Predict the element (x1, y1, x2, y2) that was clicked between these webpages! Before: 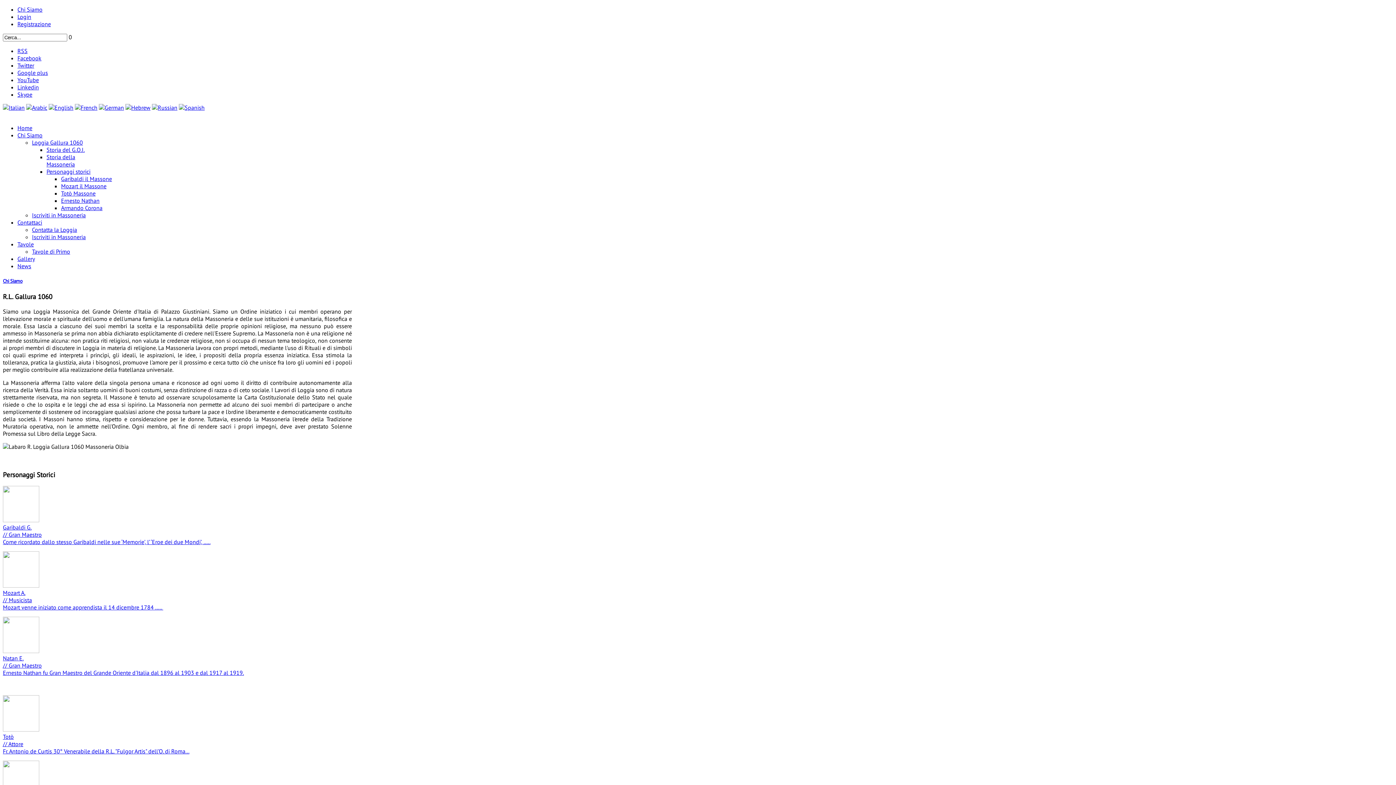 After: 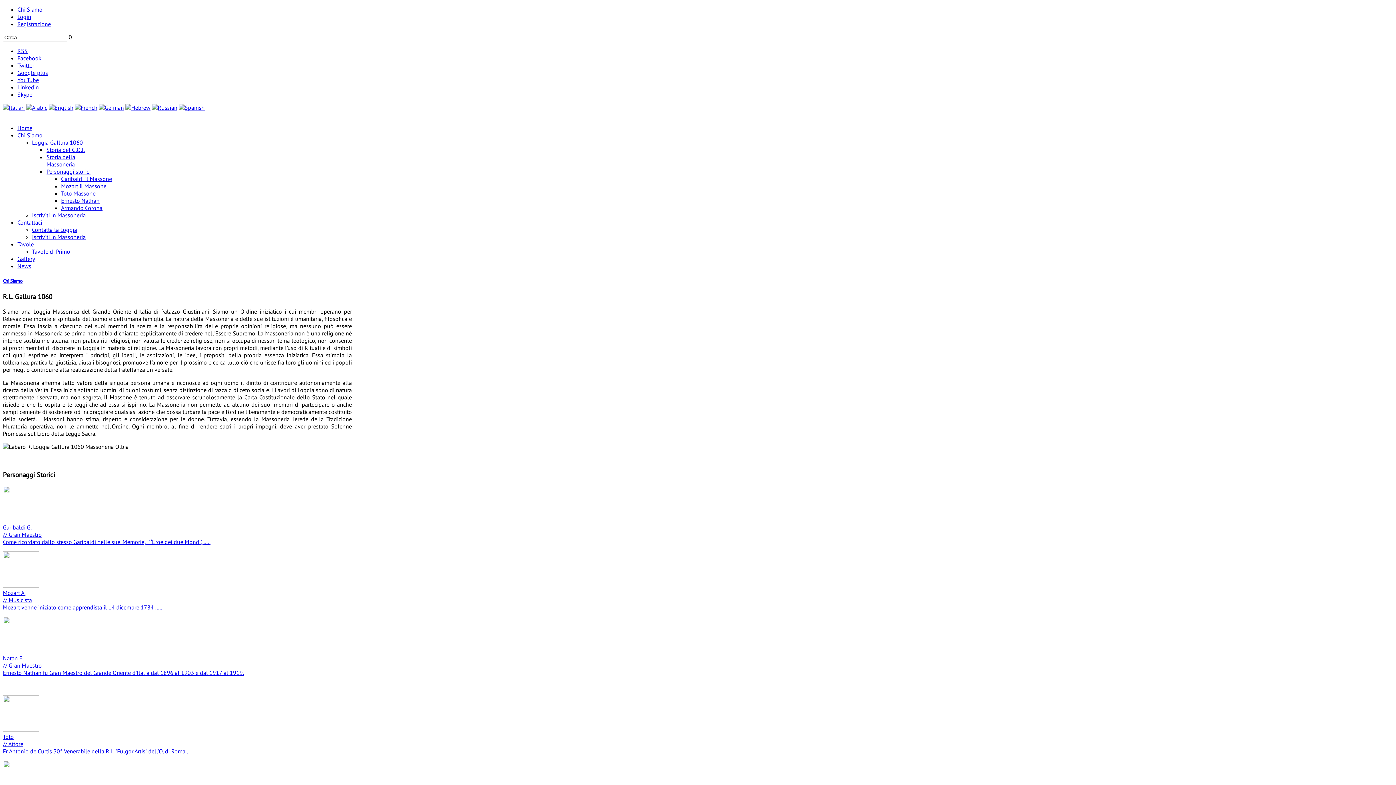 Action: label: Linkedin bbox: (17, 83, 38, 90)